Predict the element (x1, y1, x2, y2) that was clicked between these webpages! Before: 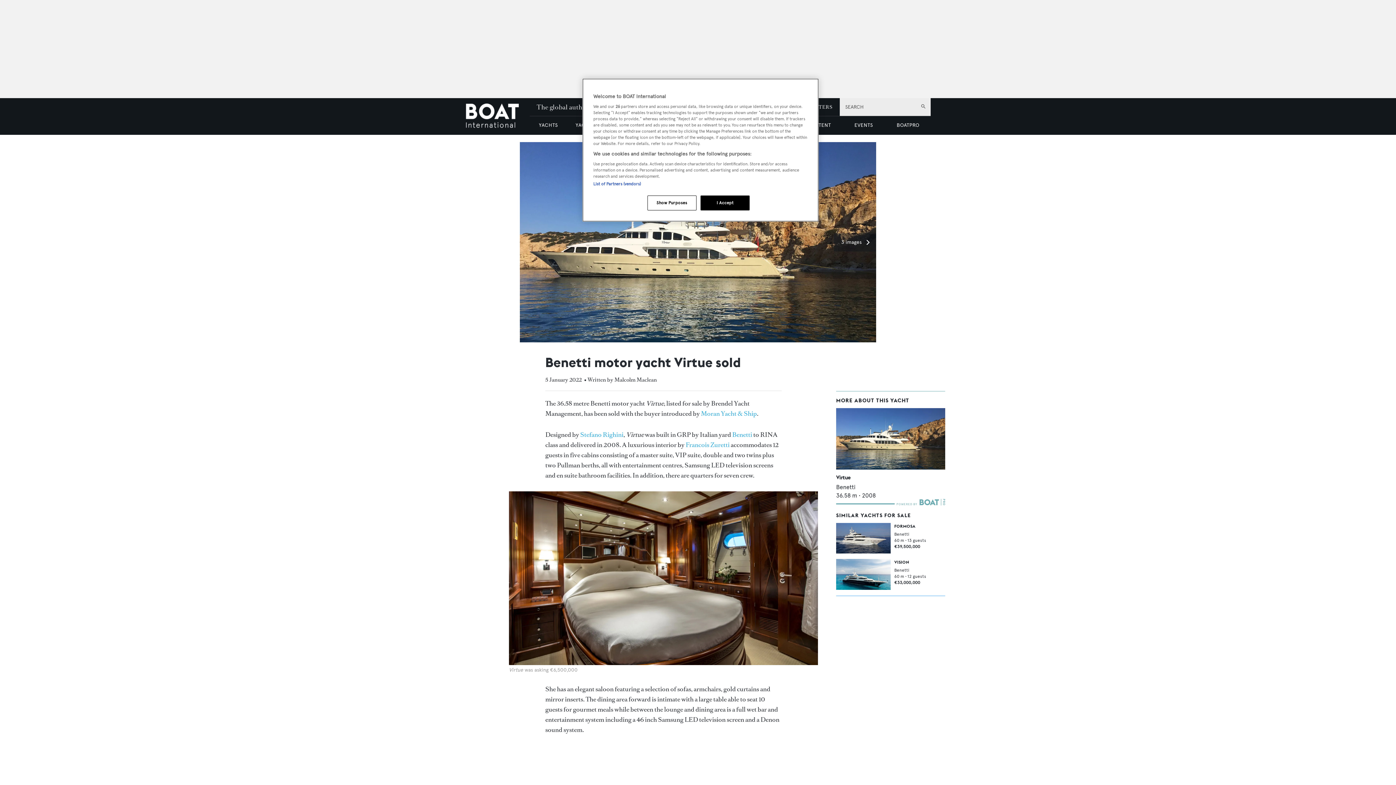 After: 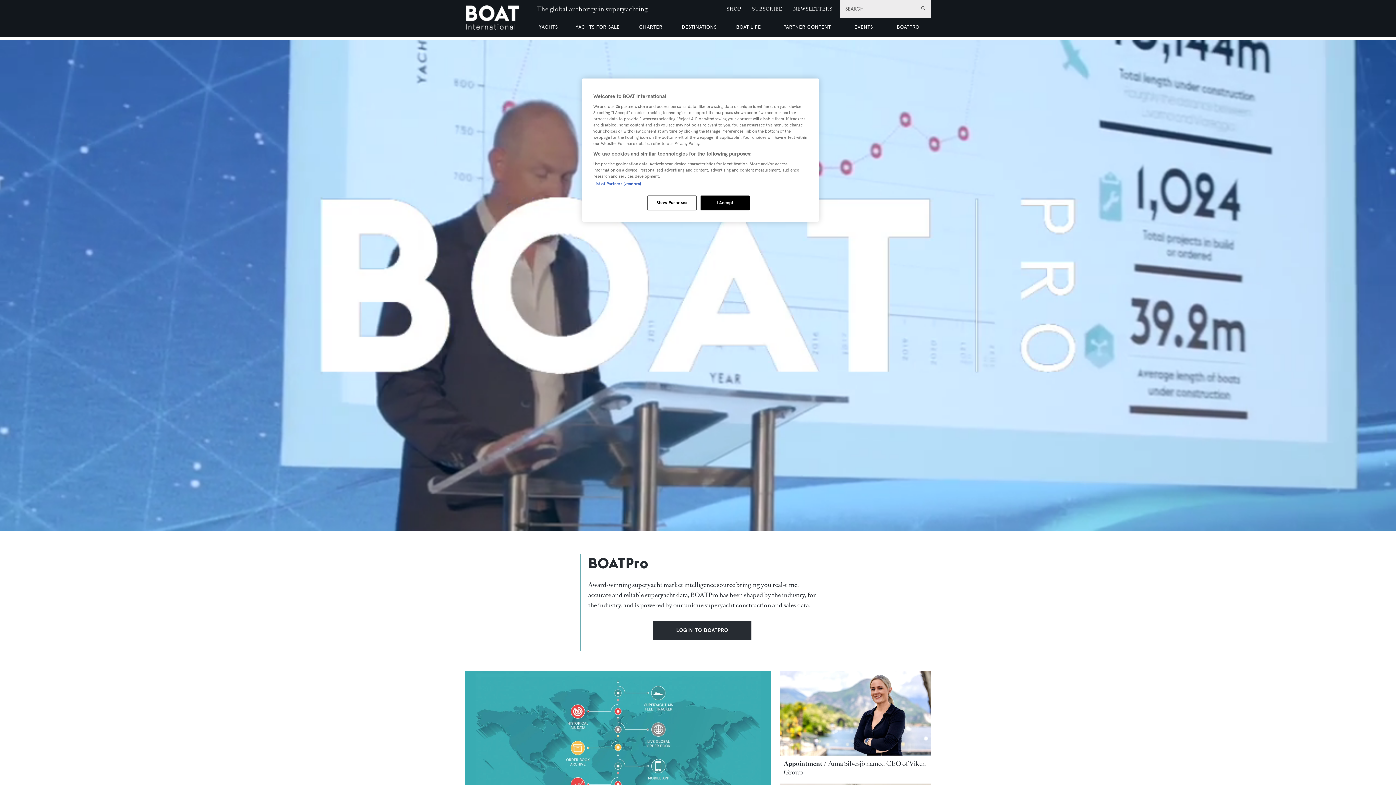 Action: bbox: (885, 116, 930, 134) label: BOATPRO